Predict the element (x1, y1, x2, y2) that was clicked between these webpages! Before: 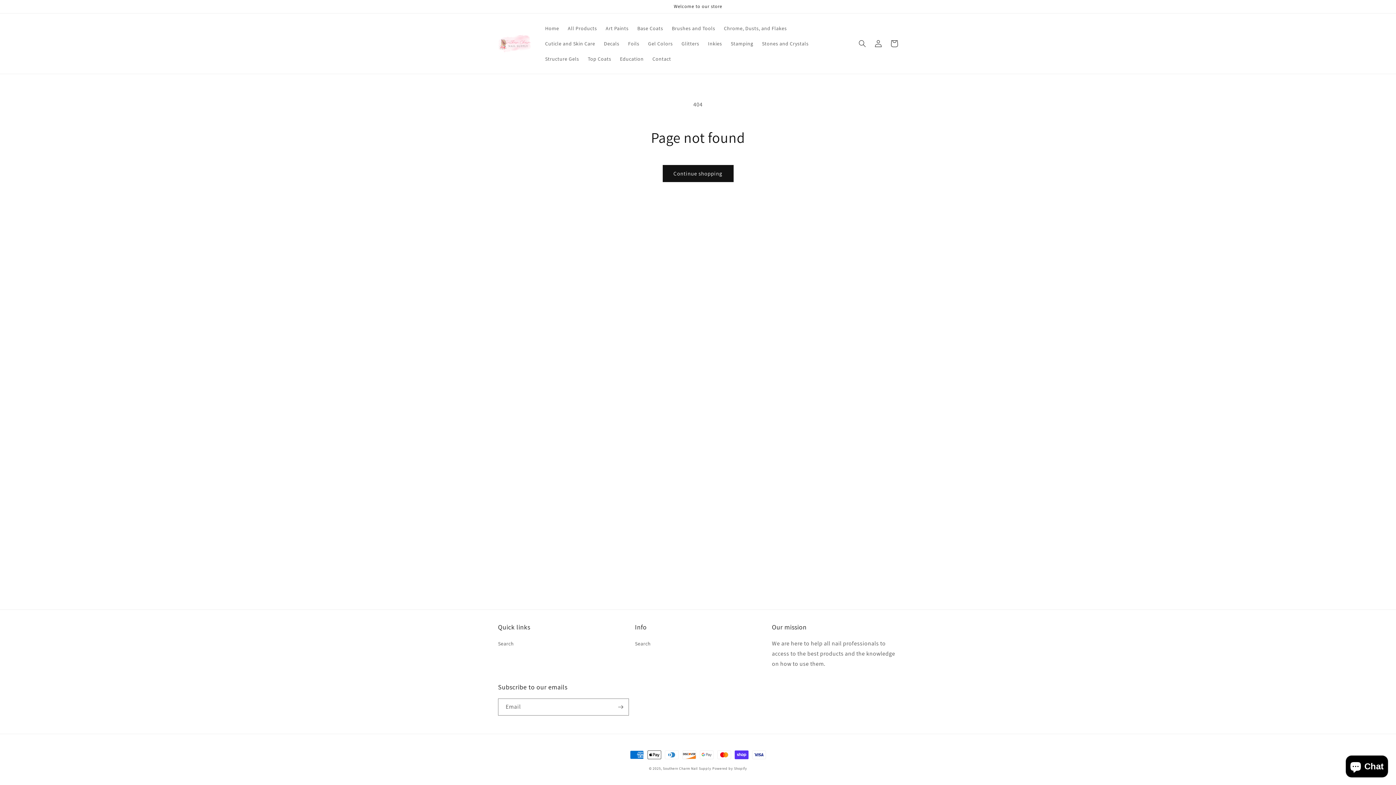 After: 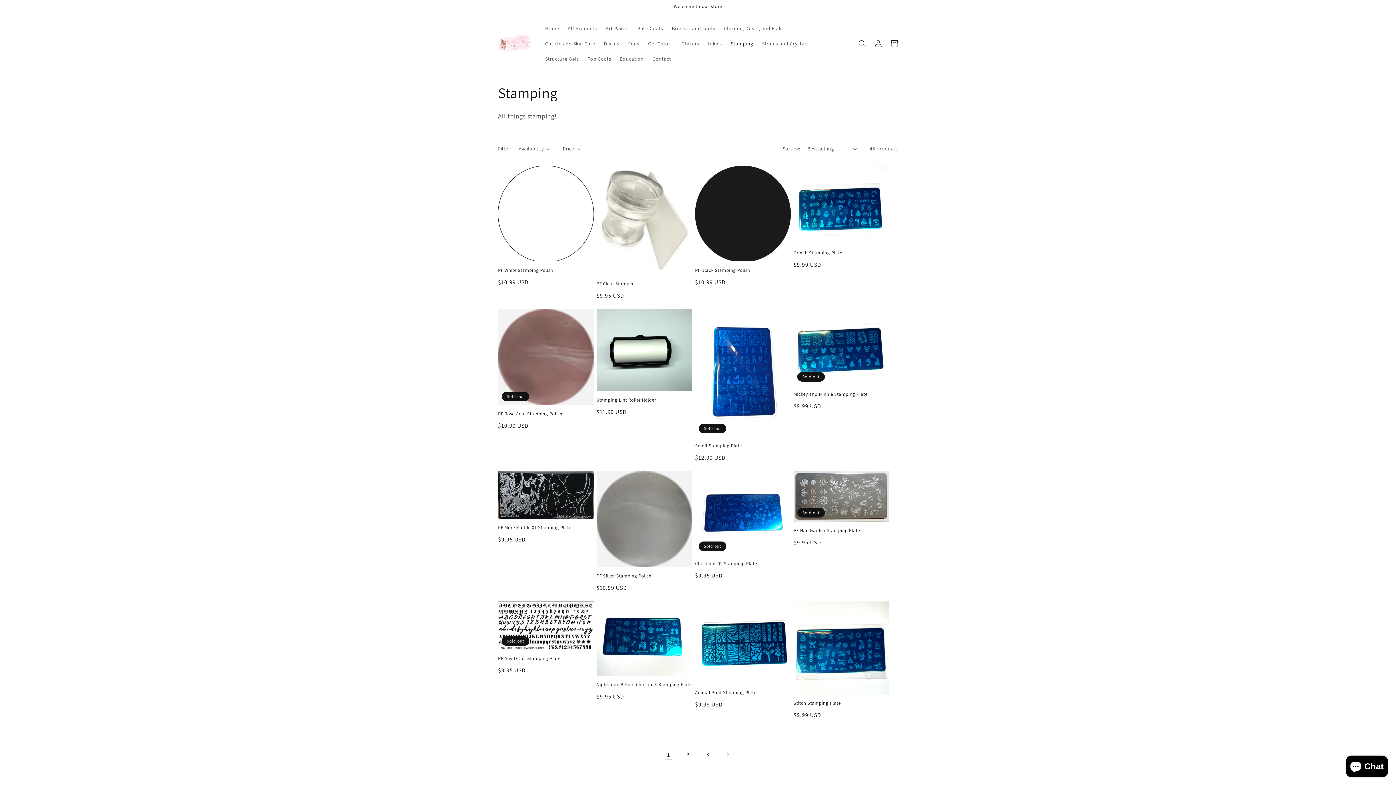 Action: bbox: (726, 36, 757, 51) label: Stamping